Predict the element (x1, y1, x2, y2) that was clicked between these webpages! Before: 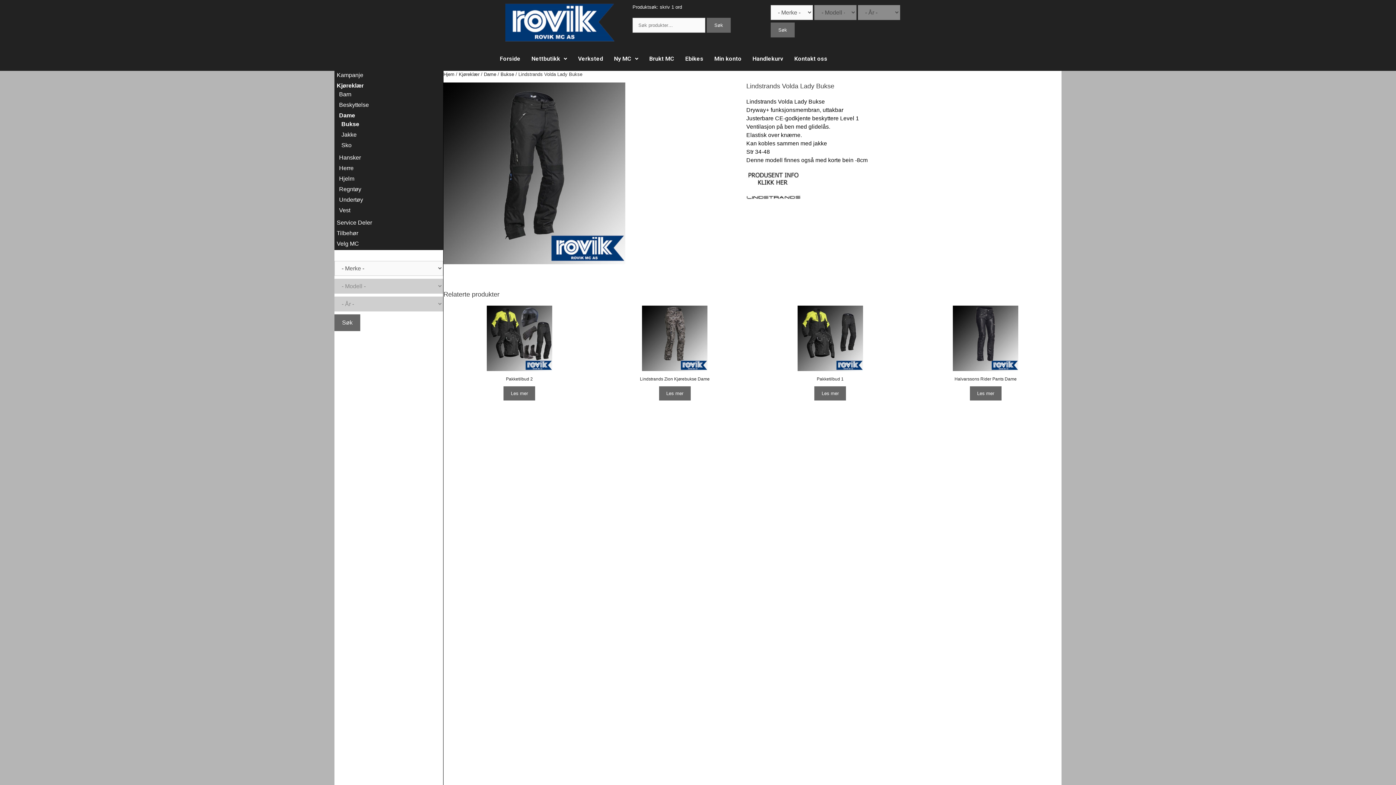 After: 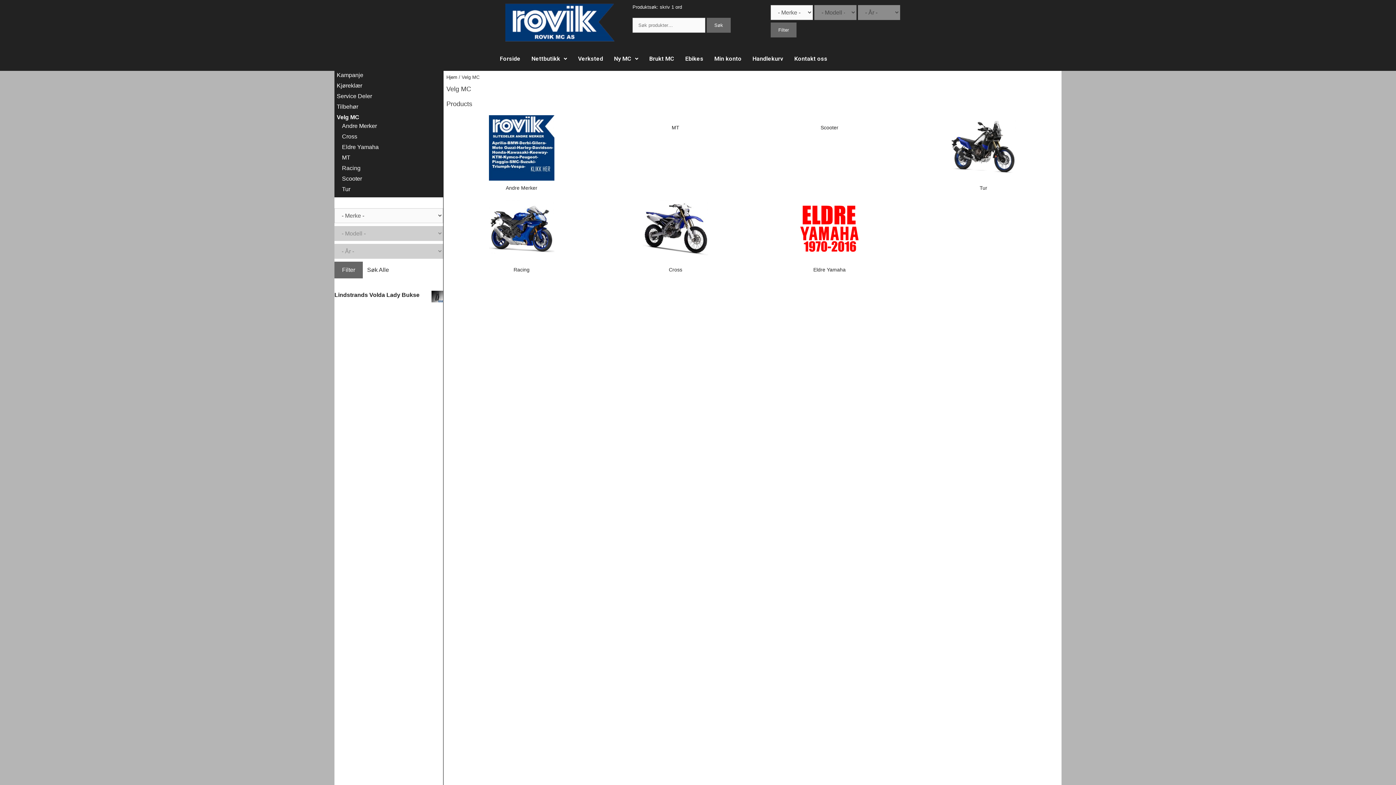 Action: bbox: (336, 239, 443, 248) label: Velg MC